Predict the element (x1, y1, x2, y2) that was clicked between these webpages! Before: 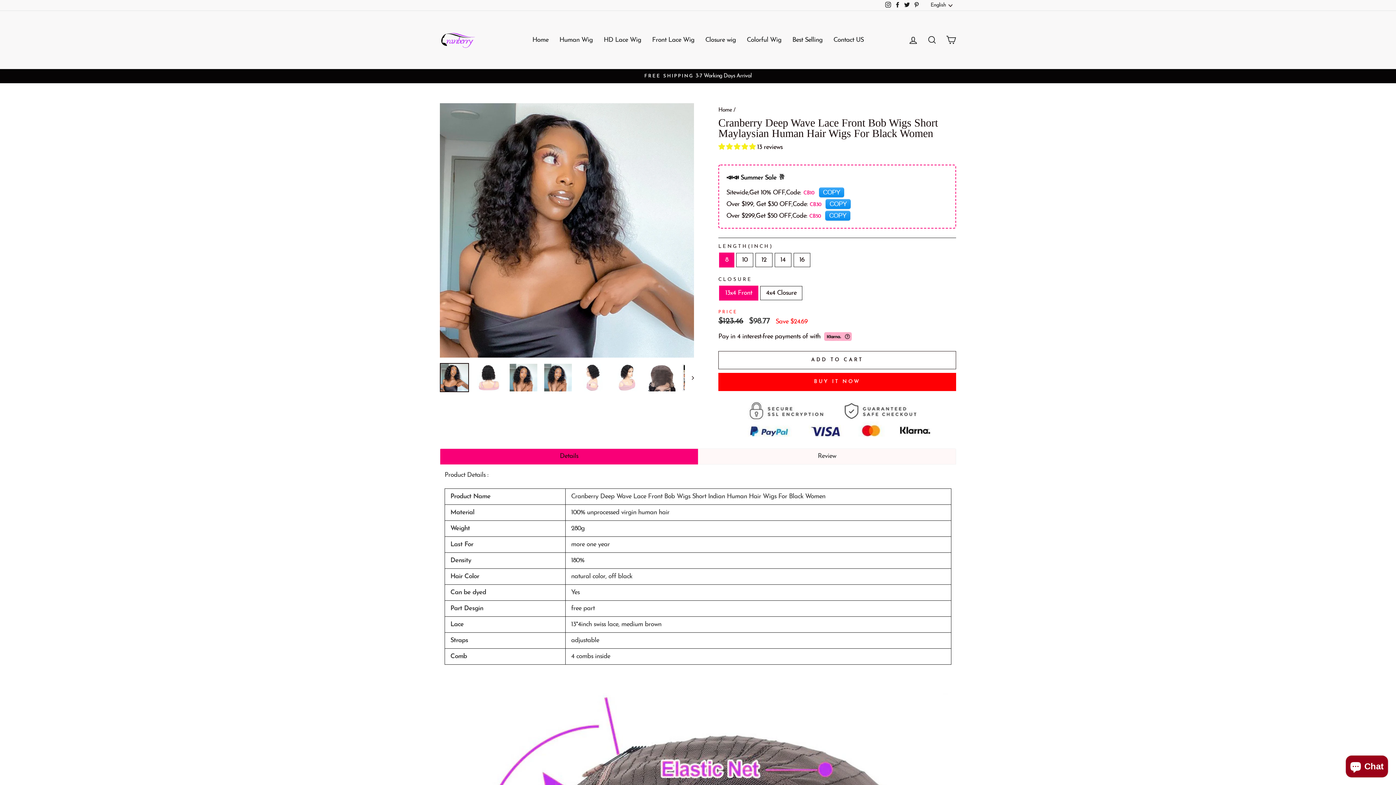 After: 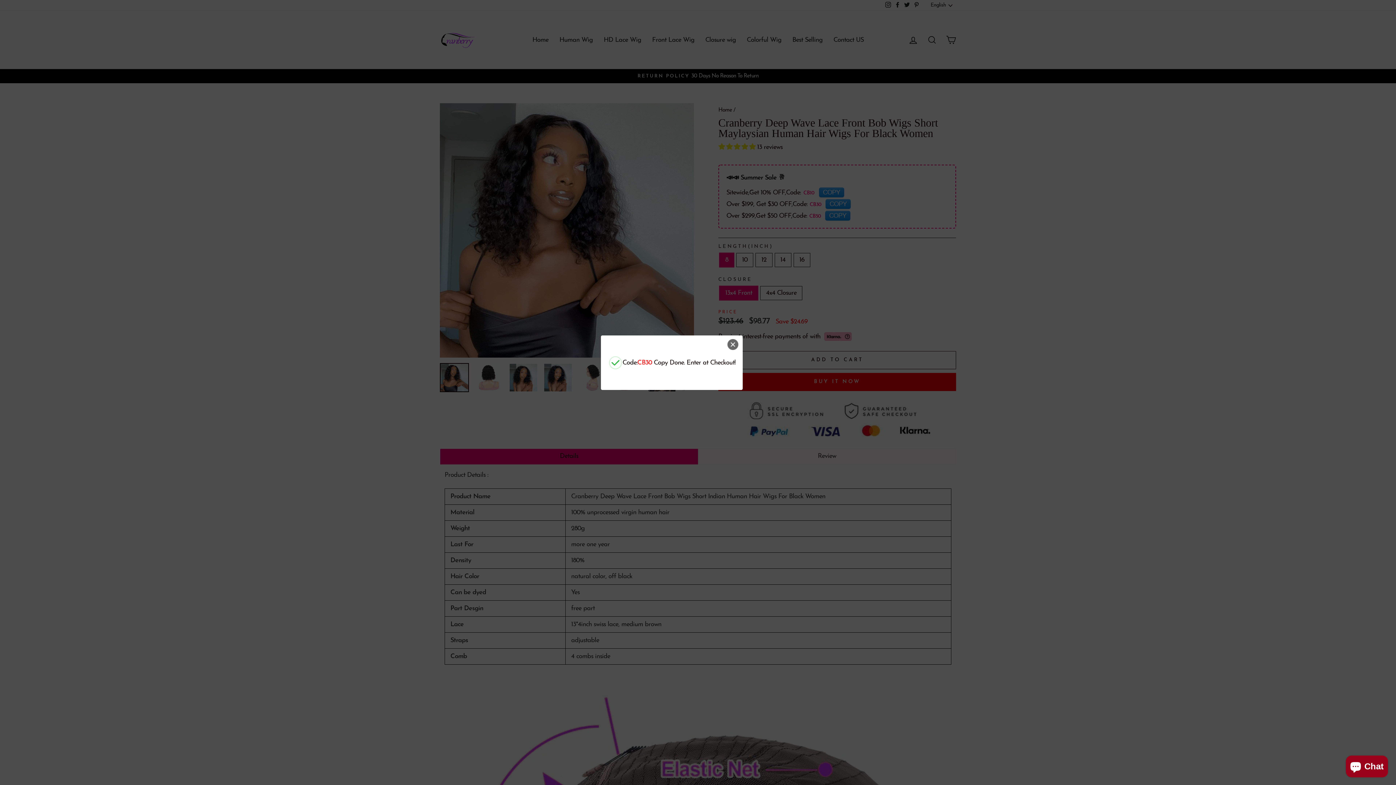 Action: bbox: (825, 210, 850, 220) label: COPY